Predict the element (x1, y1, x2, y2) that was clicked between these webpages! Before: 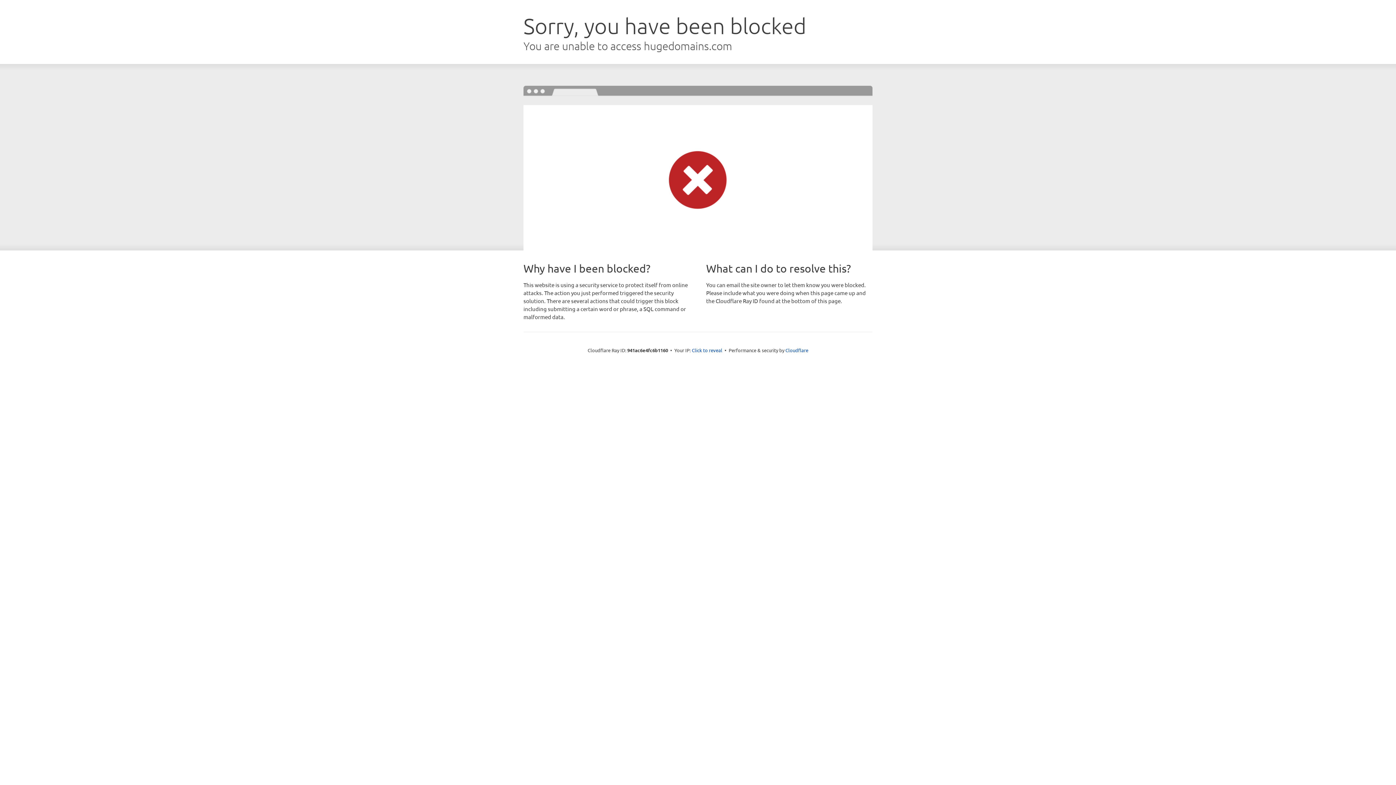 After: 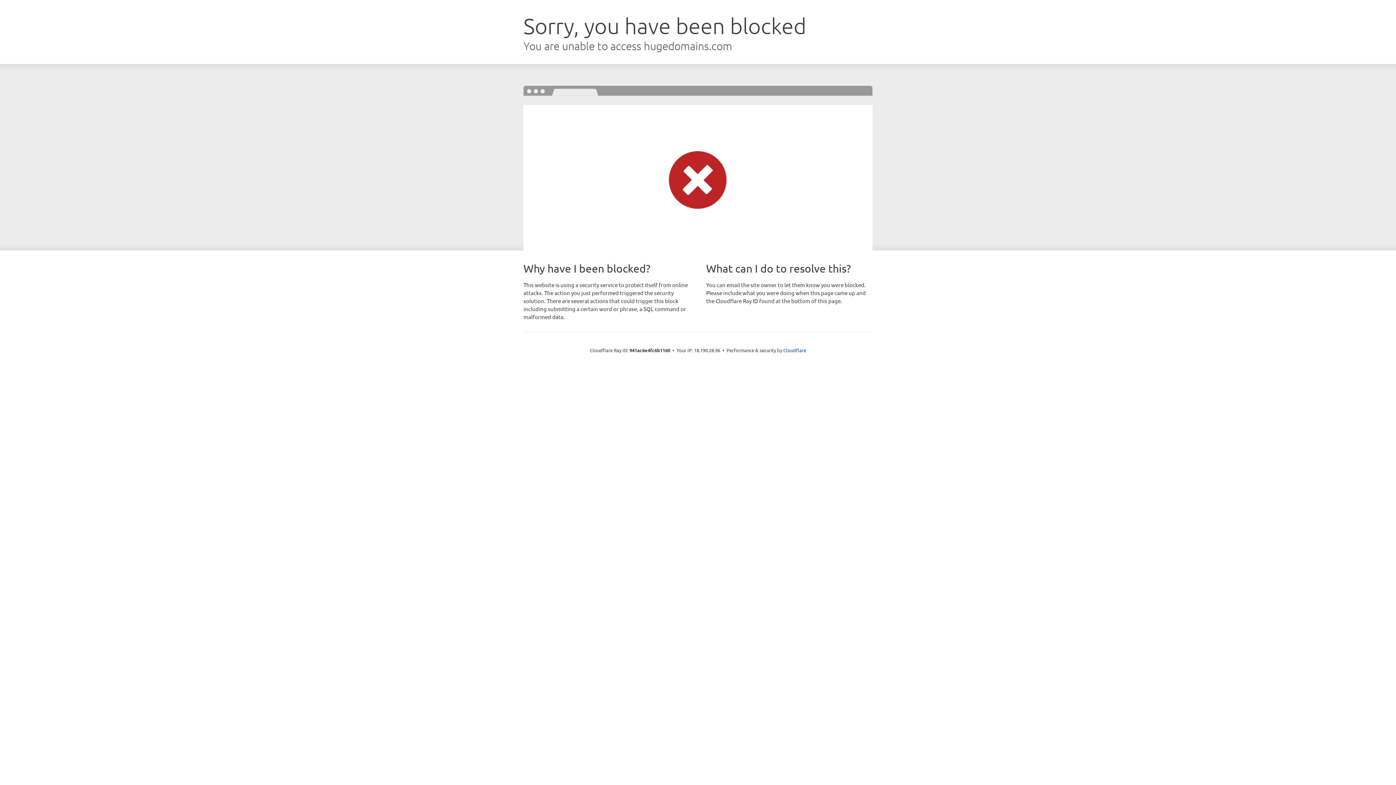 Action: label: Click to reveal bbox: (692, 346, 722, 353)